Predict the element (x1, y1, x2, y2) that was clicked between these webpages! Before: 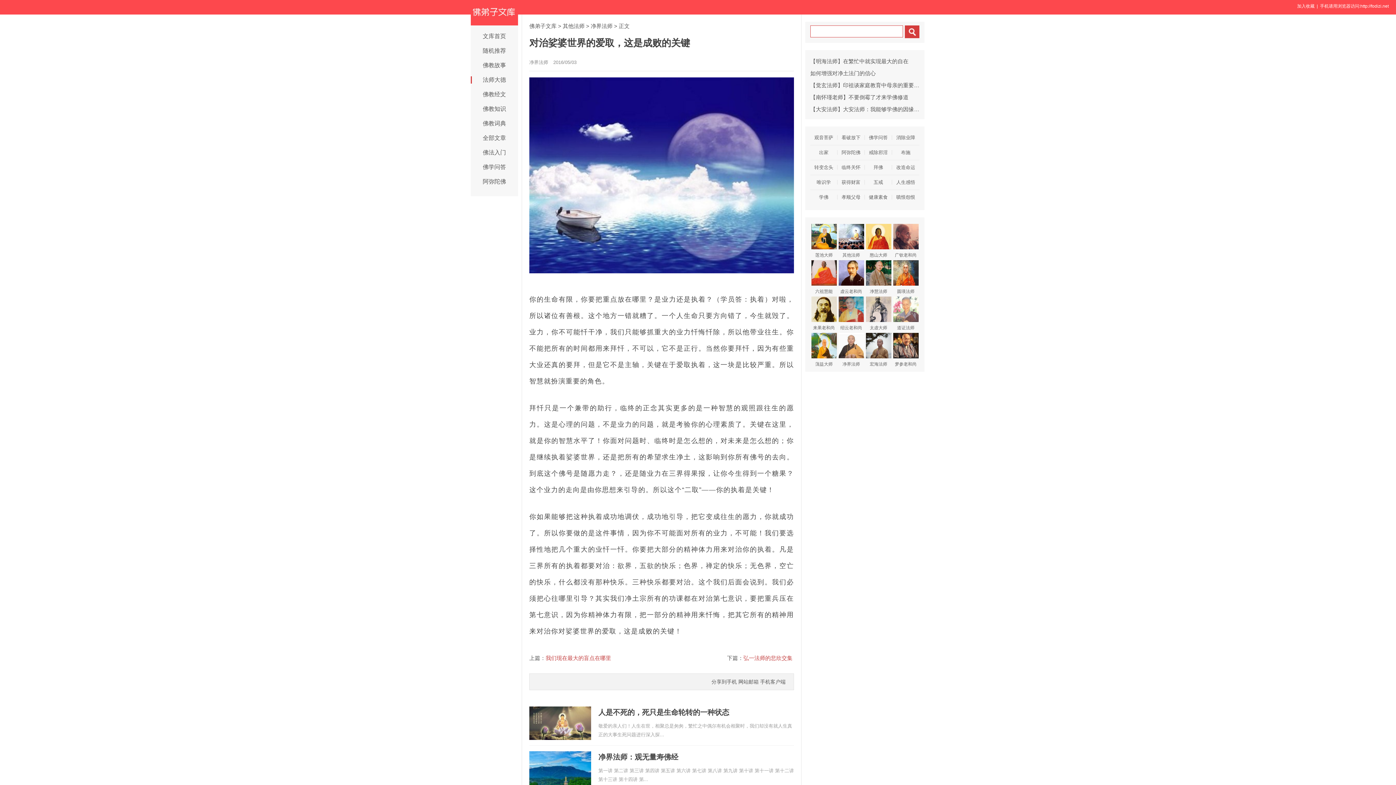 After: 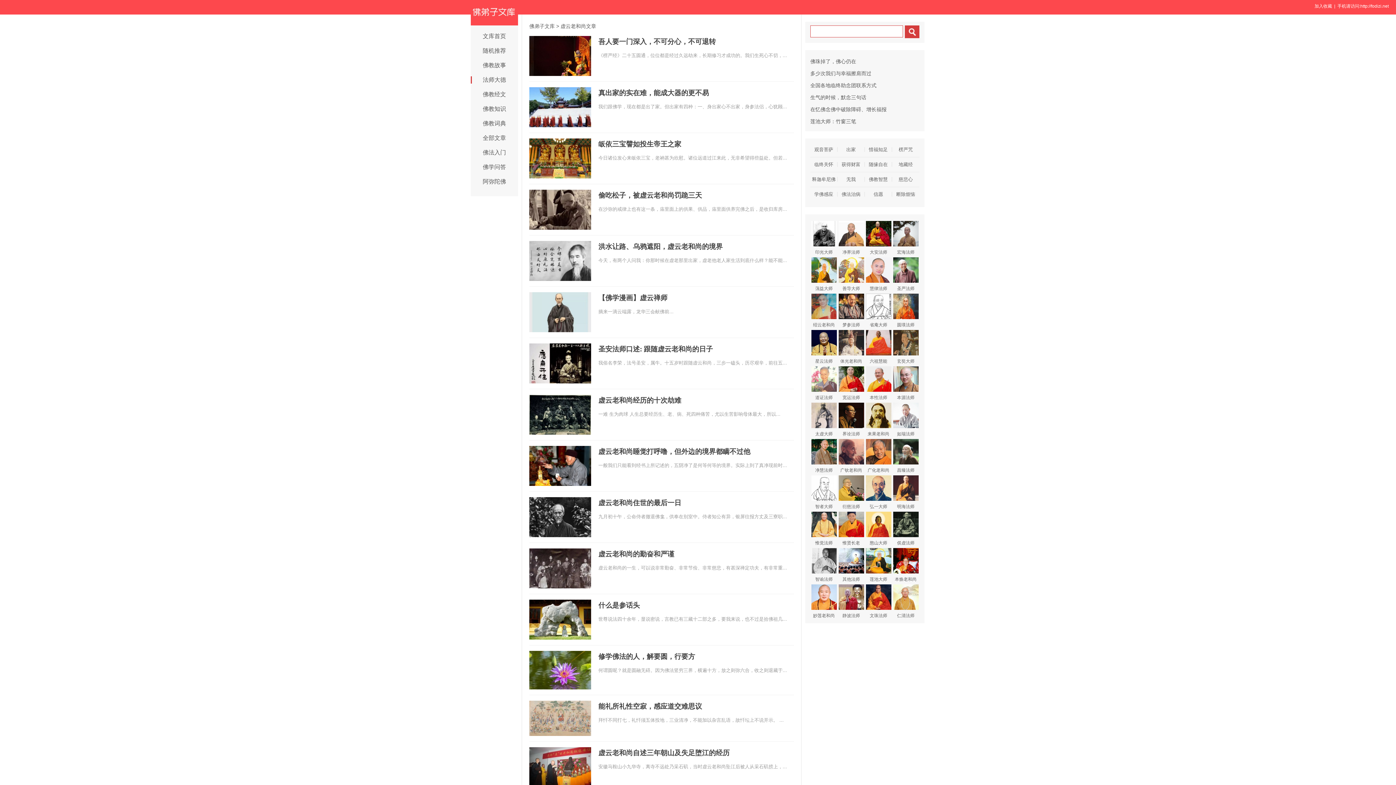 Action: bbox: (837, 260, 865, 297) label: 虚云老和尚